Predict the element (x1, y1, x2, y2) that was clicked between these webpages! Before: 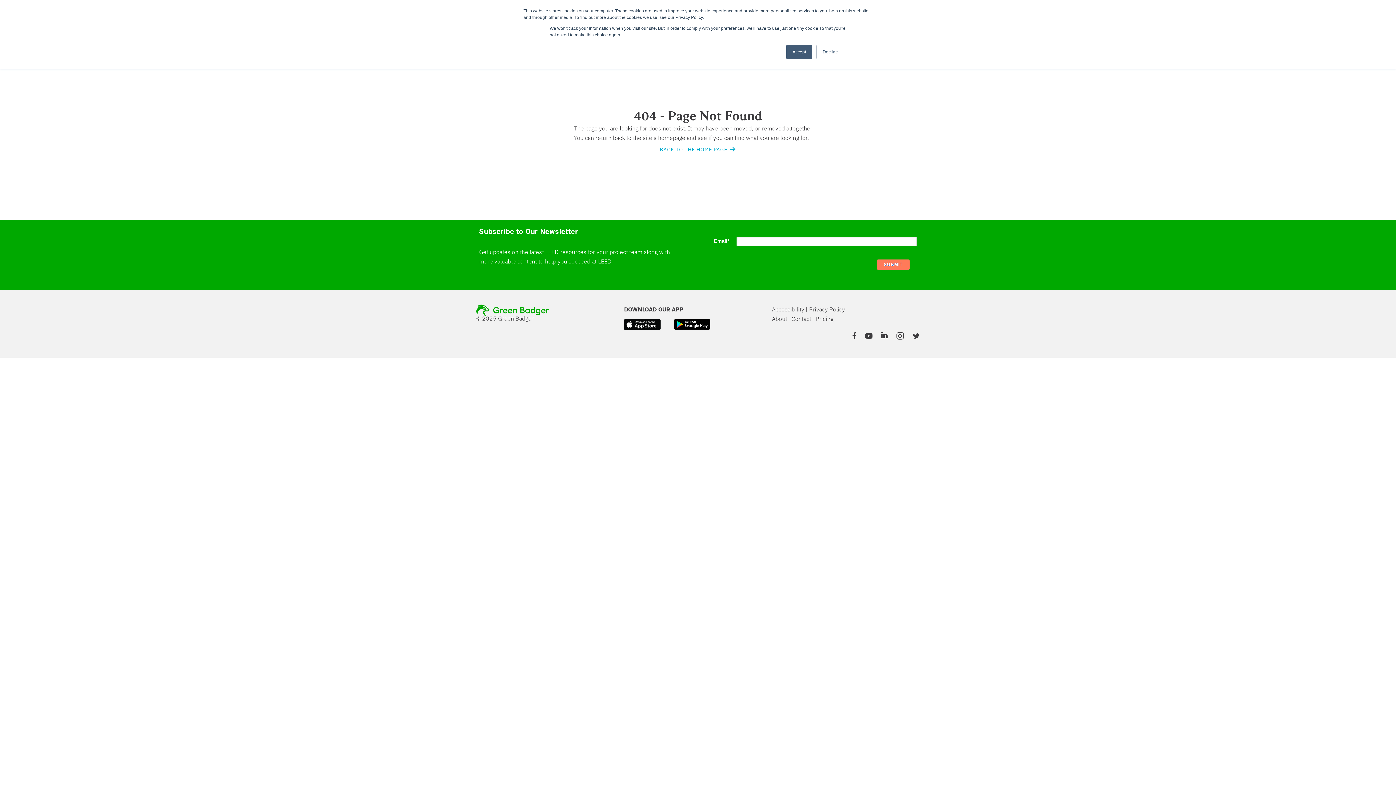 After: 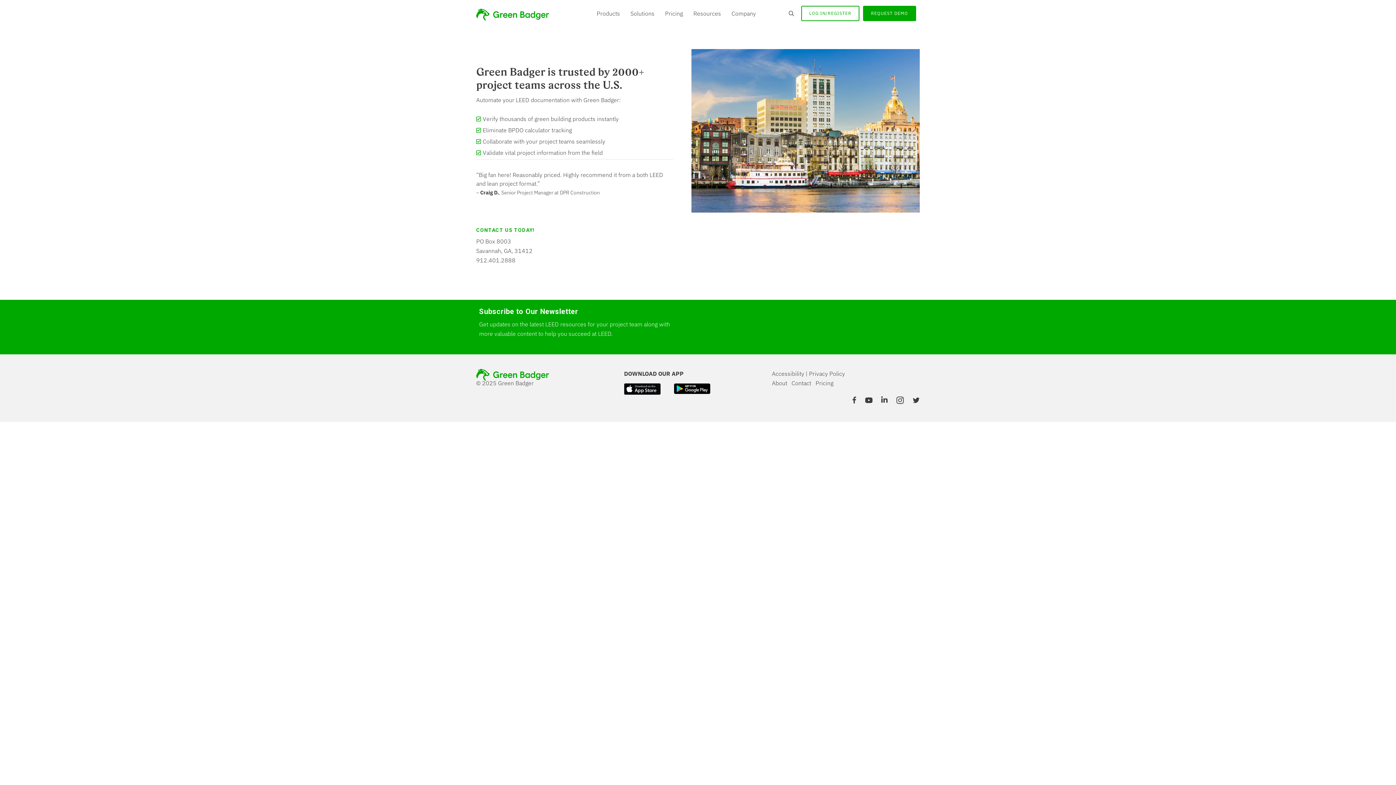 Action: bbox: (791, 315, 811, 322) label: Contact